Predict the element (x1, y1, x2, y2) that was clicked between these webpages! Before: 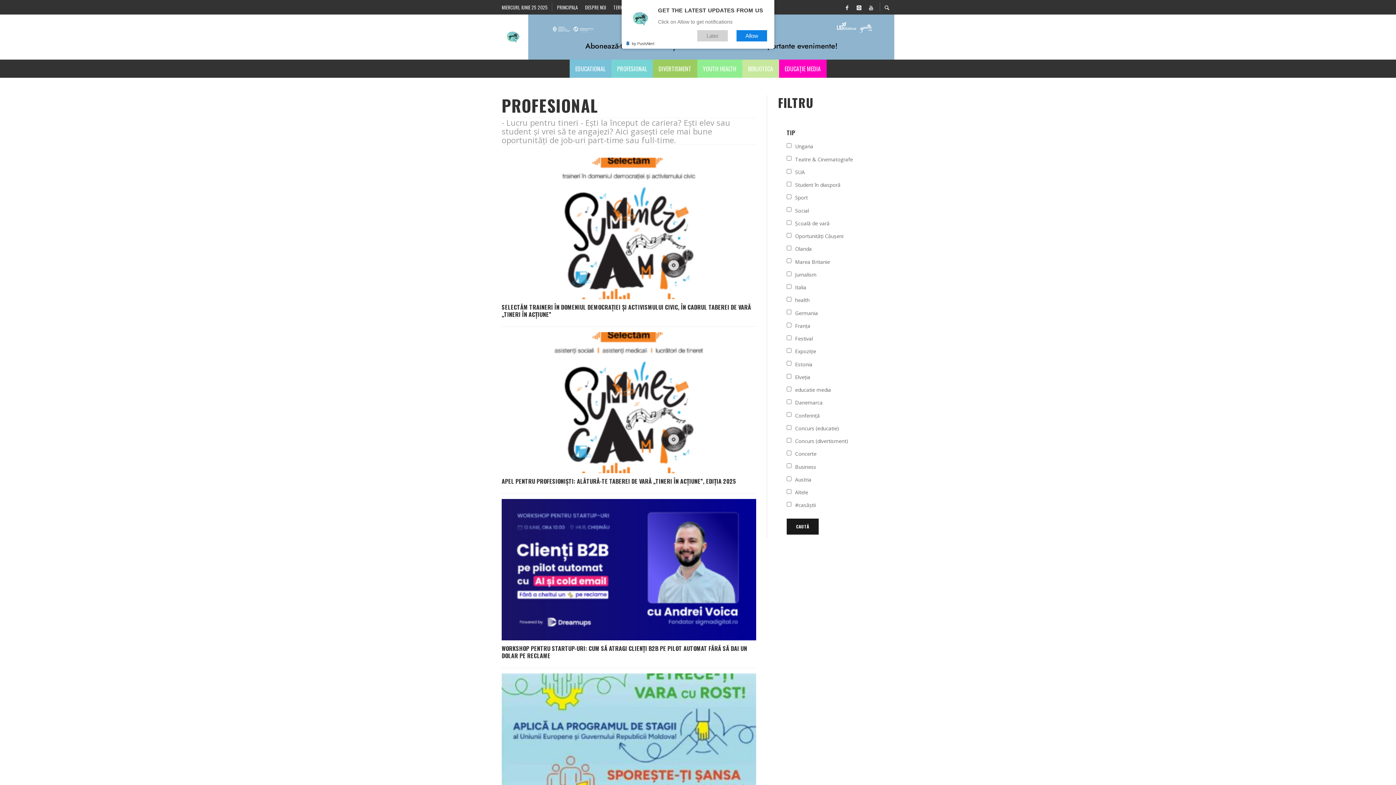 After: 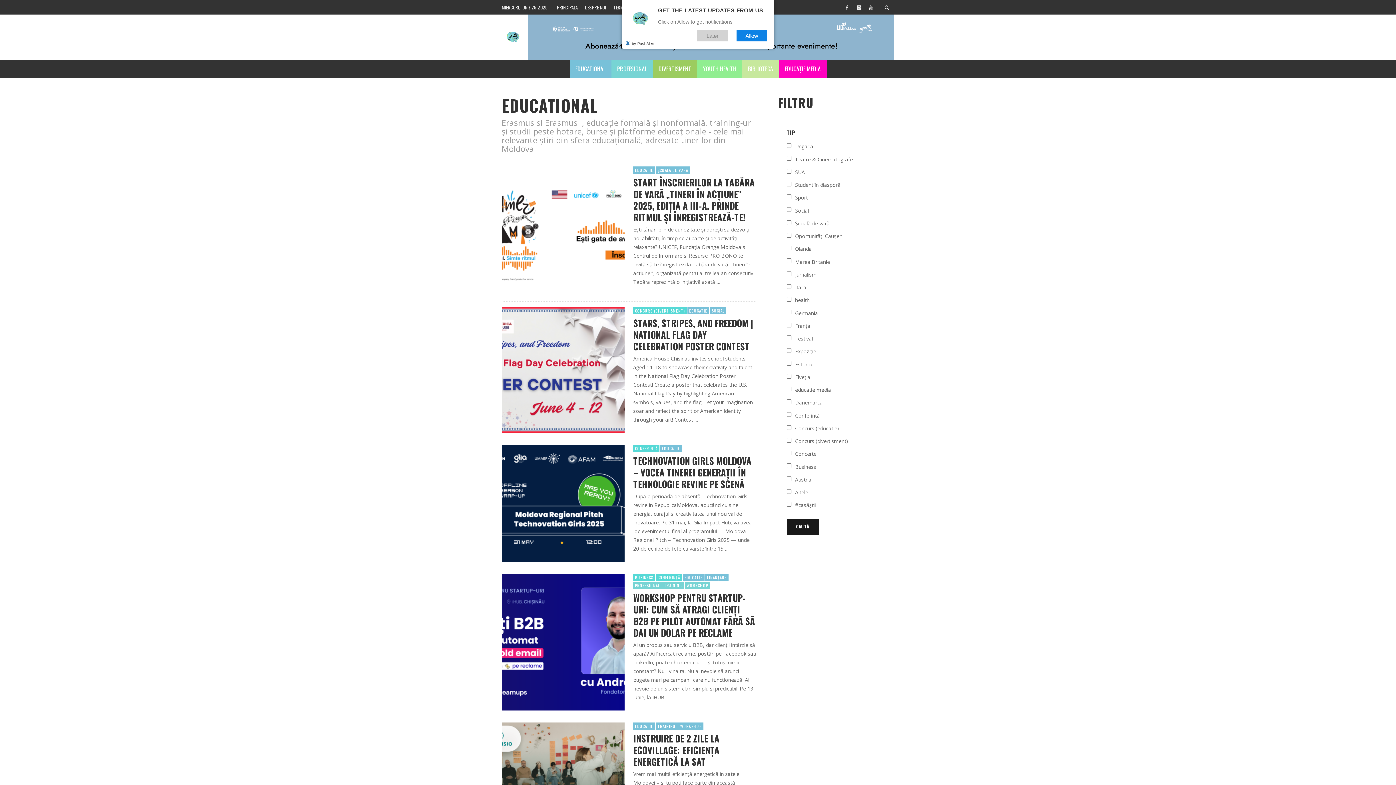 Action: label: EDUCATIONAL bbox: (569, 59, 611, 77)